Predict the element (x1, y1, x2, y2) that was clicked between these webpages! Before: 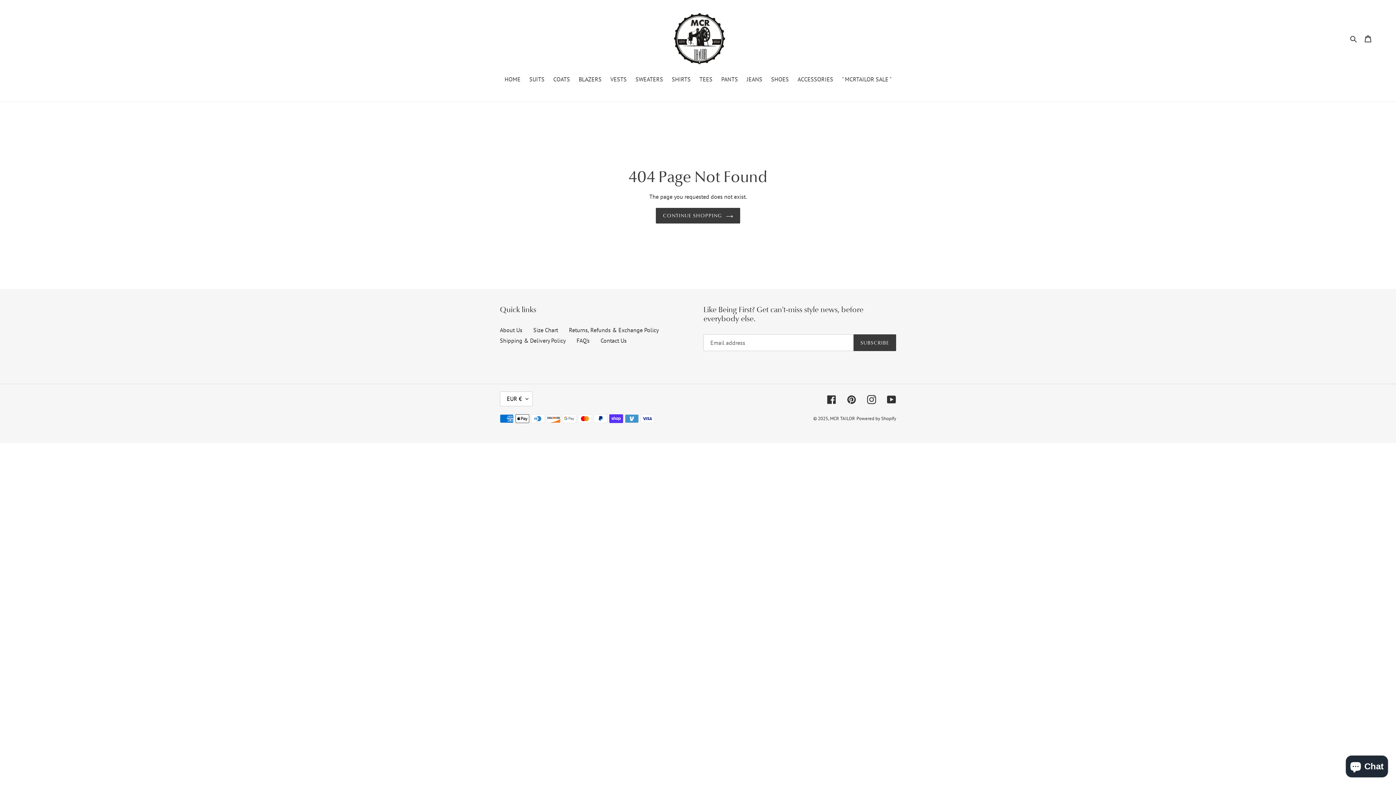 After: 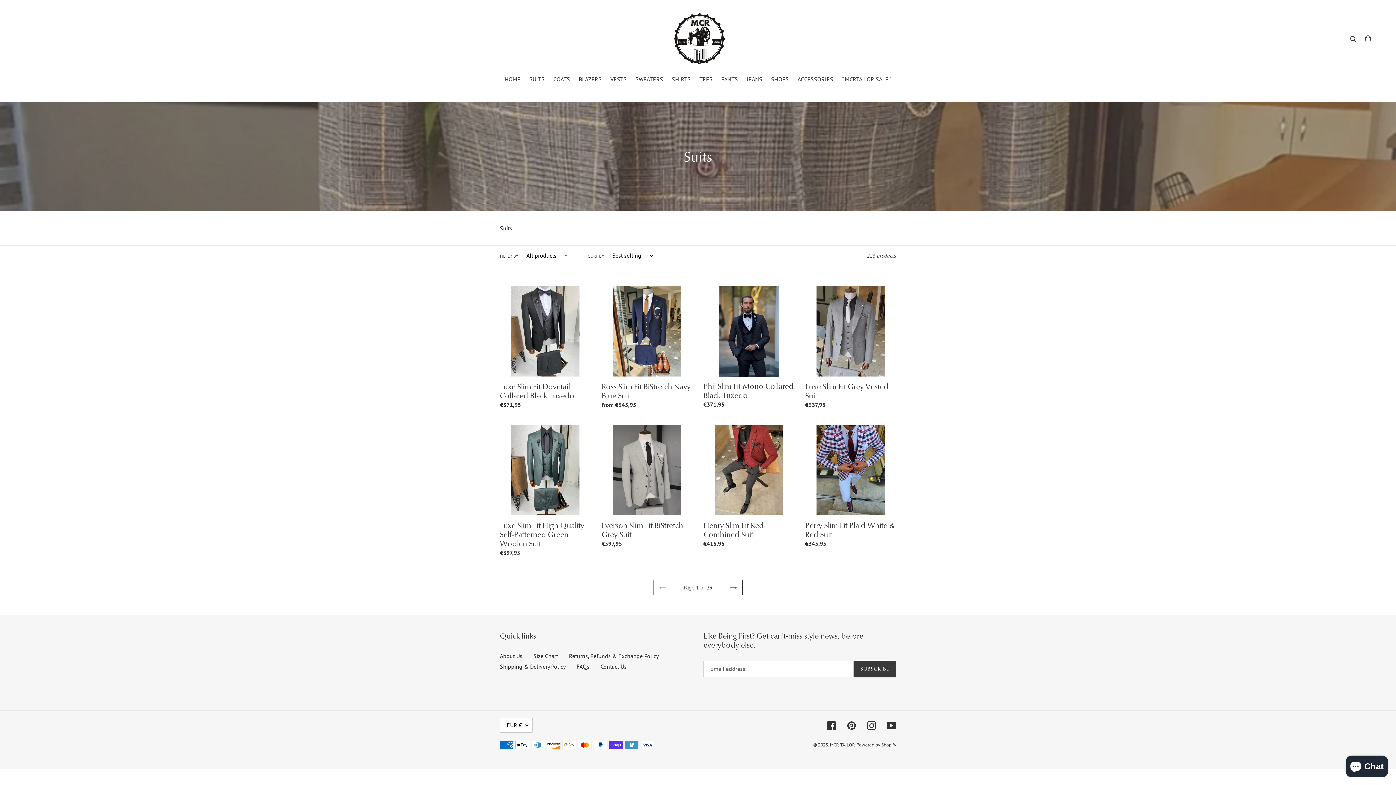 Action: label: SUITS bbox: (525, 74, 548, 84)